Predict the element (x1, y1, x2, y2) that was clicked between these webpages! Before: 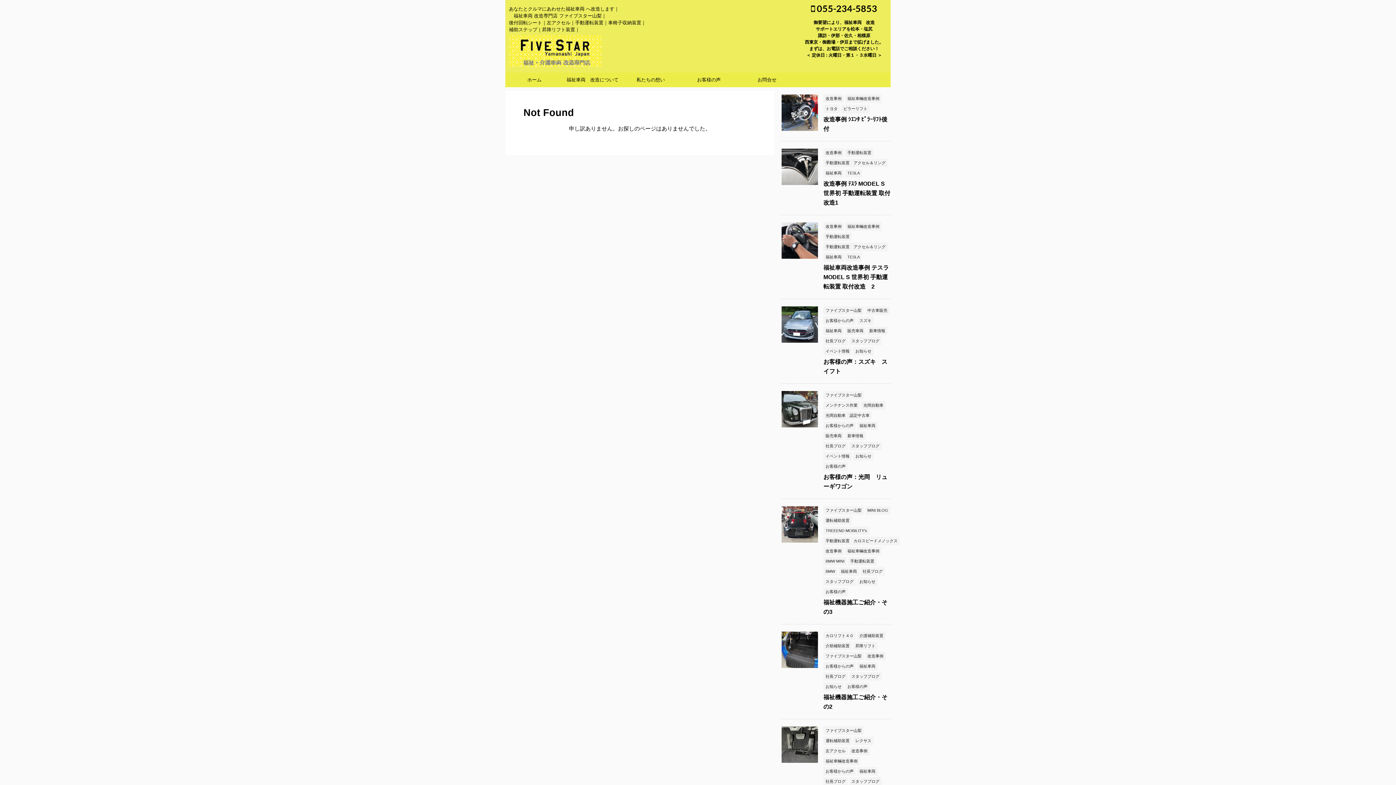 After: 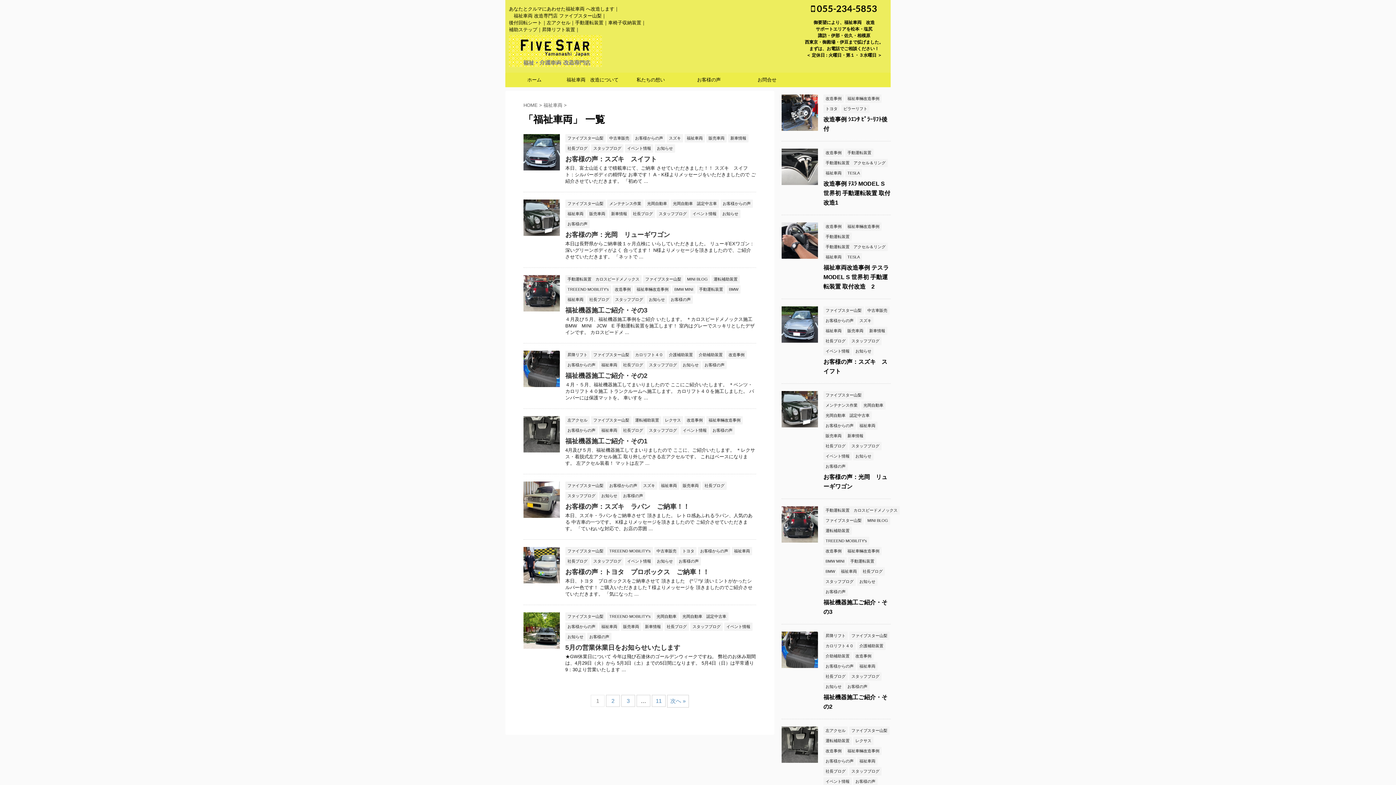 Action: label: 福祉車両 bbox: (823, 170, 844, 175)